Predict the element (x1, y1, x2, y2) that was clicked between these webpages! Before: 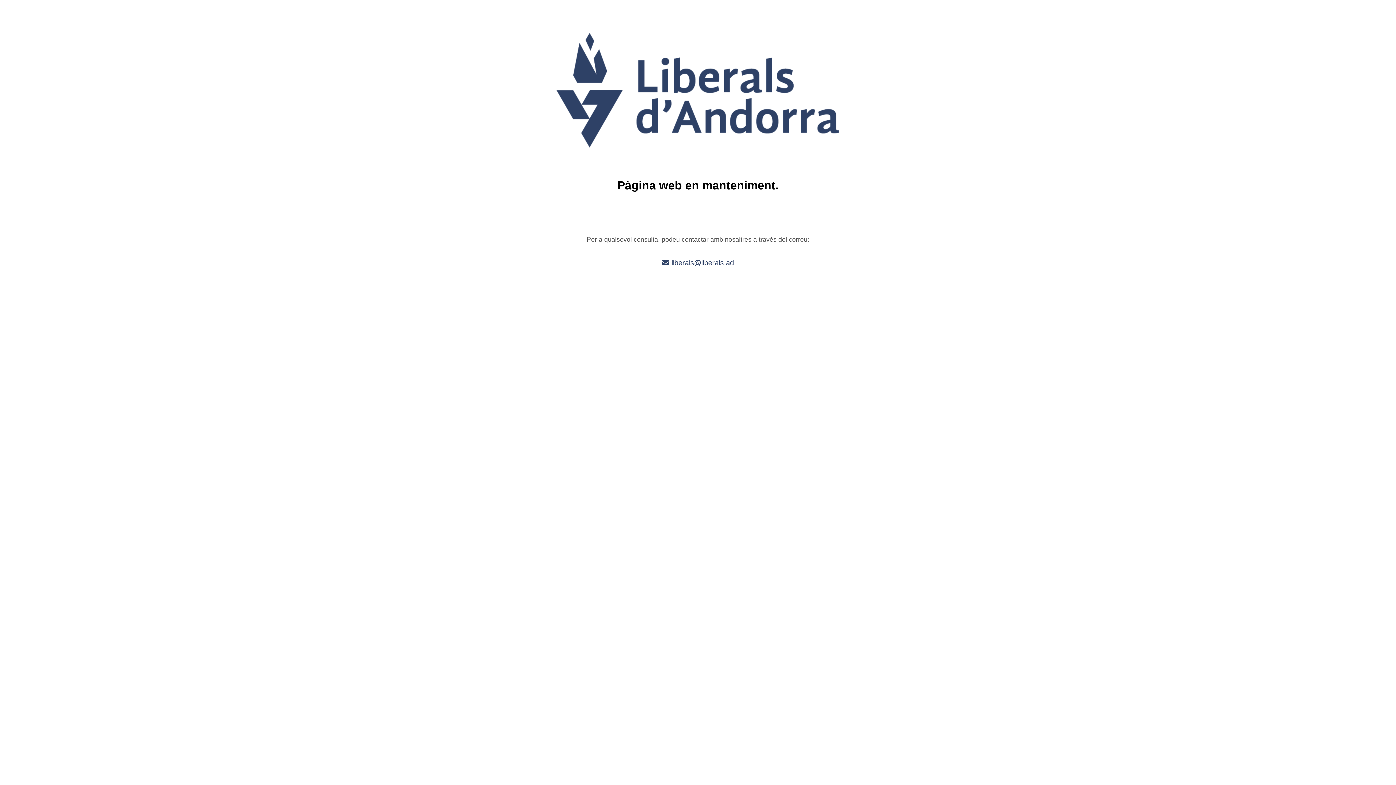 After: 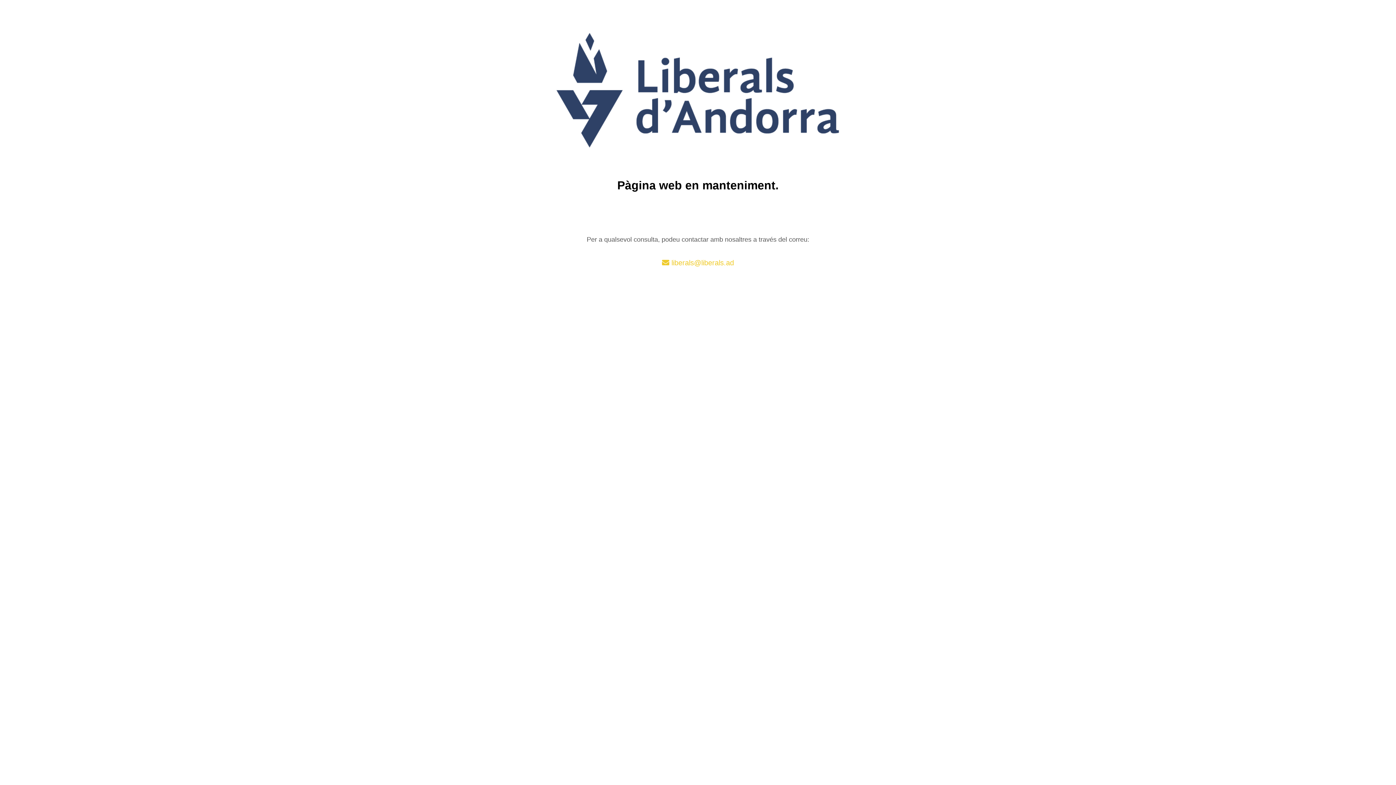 Action: bbox: (662, 258, 734, 266) label:  liberals@liberals.ad